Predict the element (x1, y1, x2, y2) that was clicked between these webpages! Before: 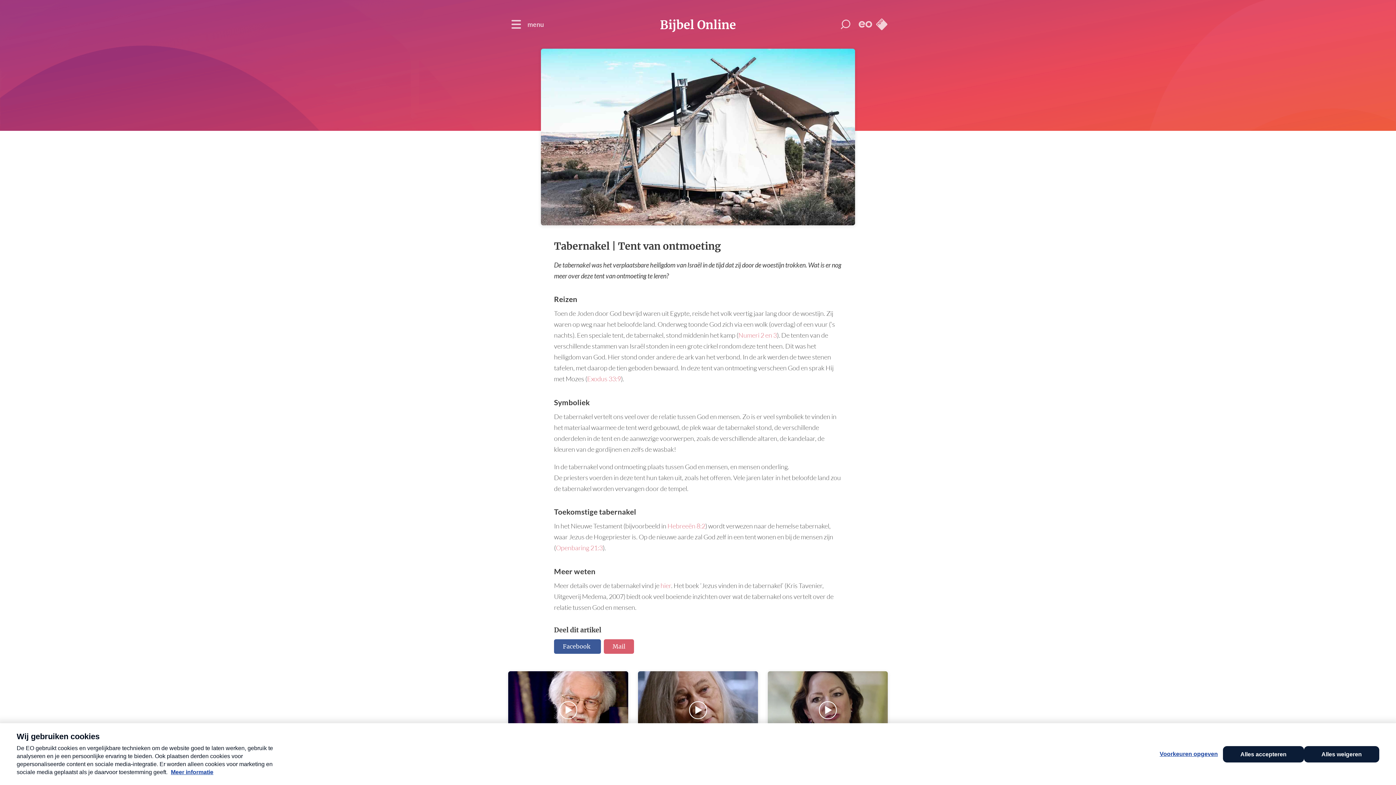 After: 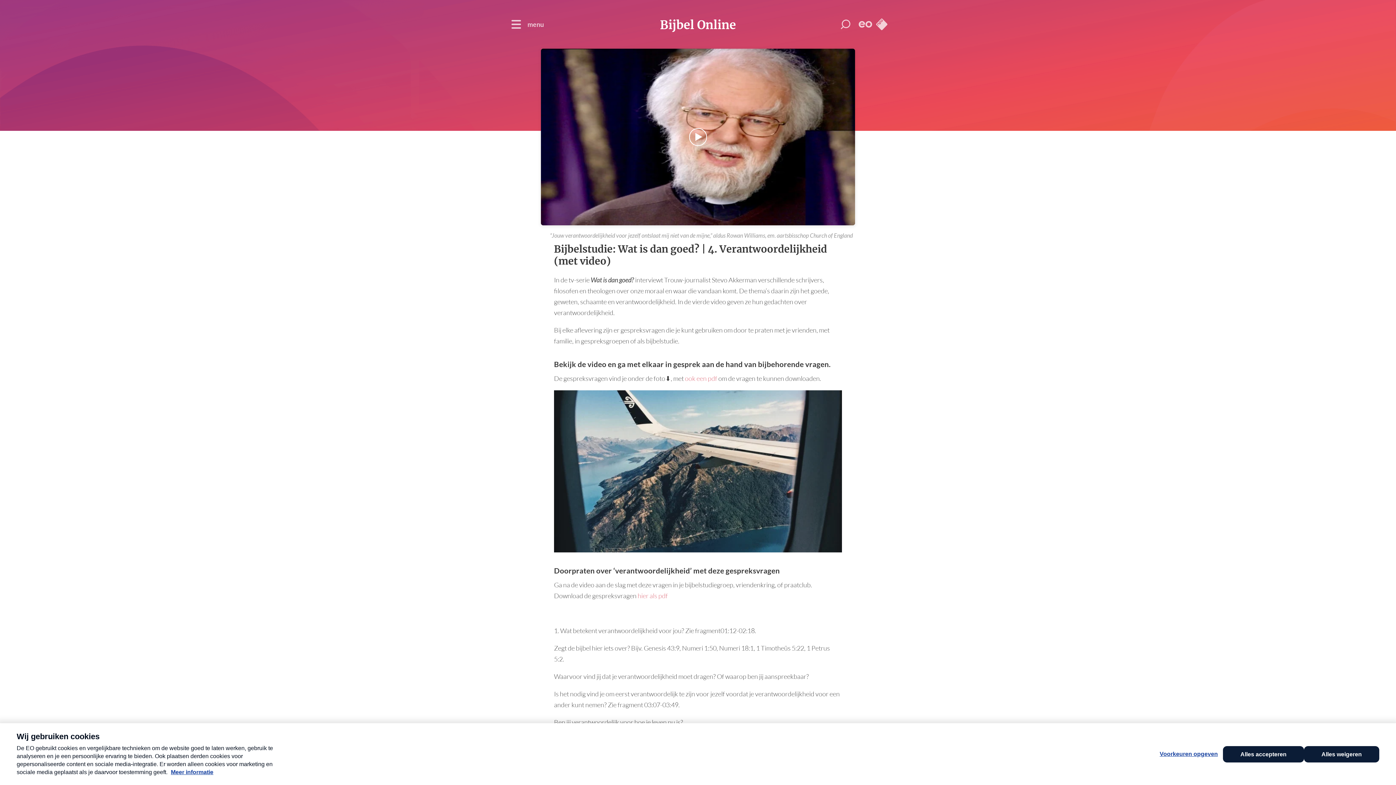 Action: label: Bijbelstudie: Wat is dan goed? | 4. Verantwoordelijkheid (met video)
In de tv-serie Wat is dan goed? interviewt Trouw-journalist Stevo Akkerman verschillende...
LEES MEER  bbox: (508, 671, 628, 820)